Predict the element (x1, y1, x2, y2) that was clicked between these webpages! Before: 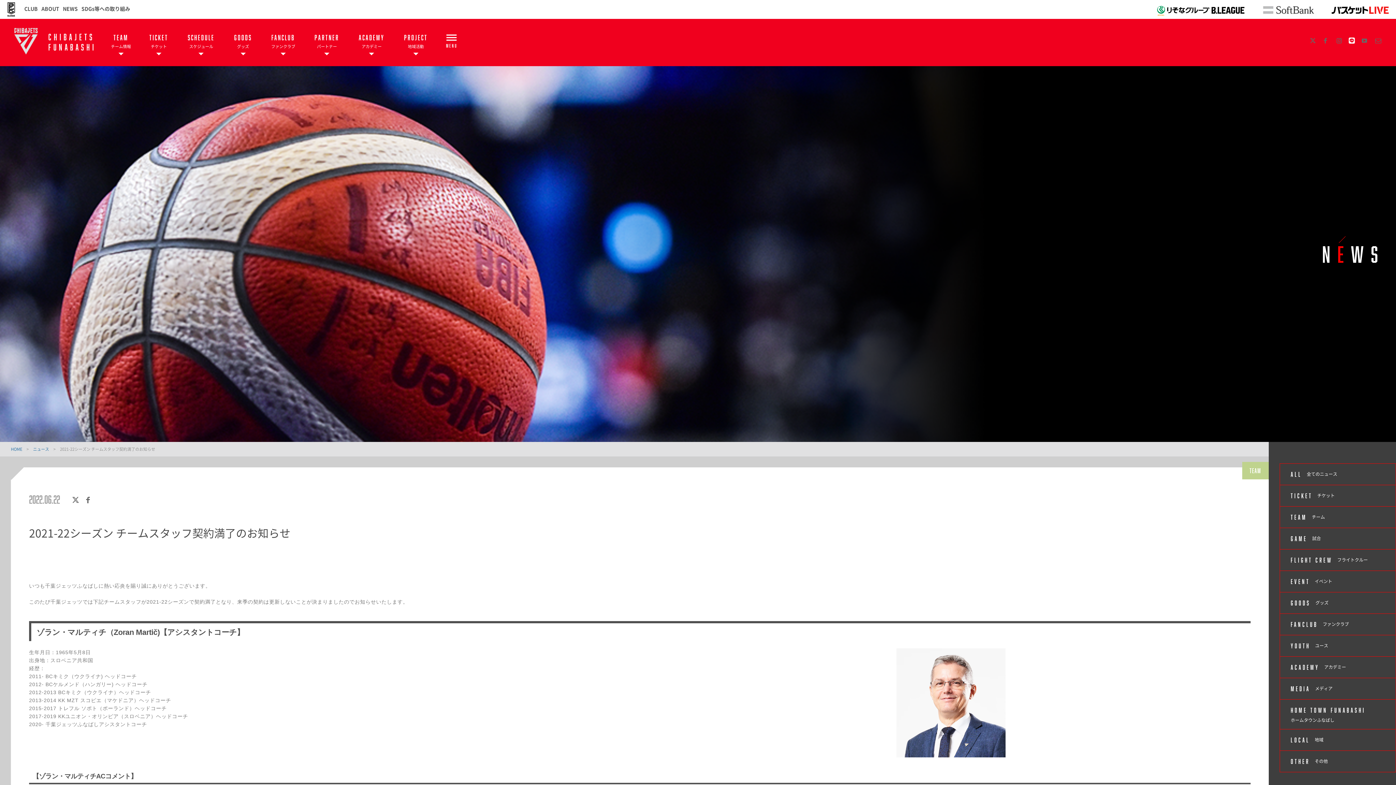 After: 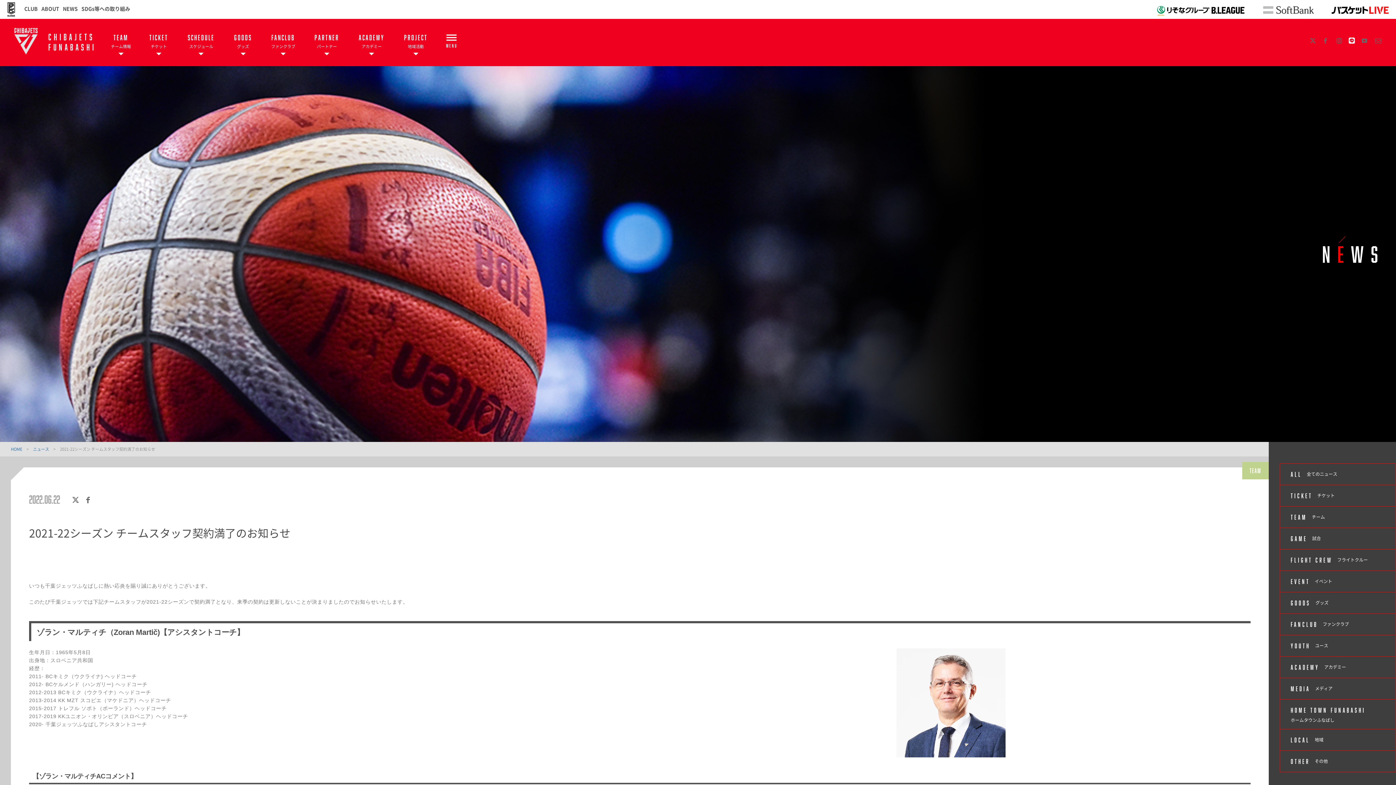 Action: bbox: (1335, 36, 1343, 44)